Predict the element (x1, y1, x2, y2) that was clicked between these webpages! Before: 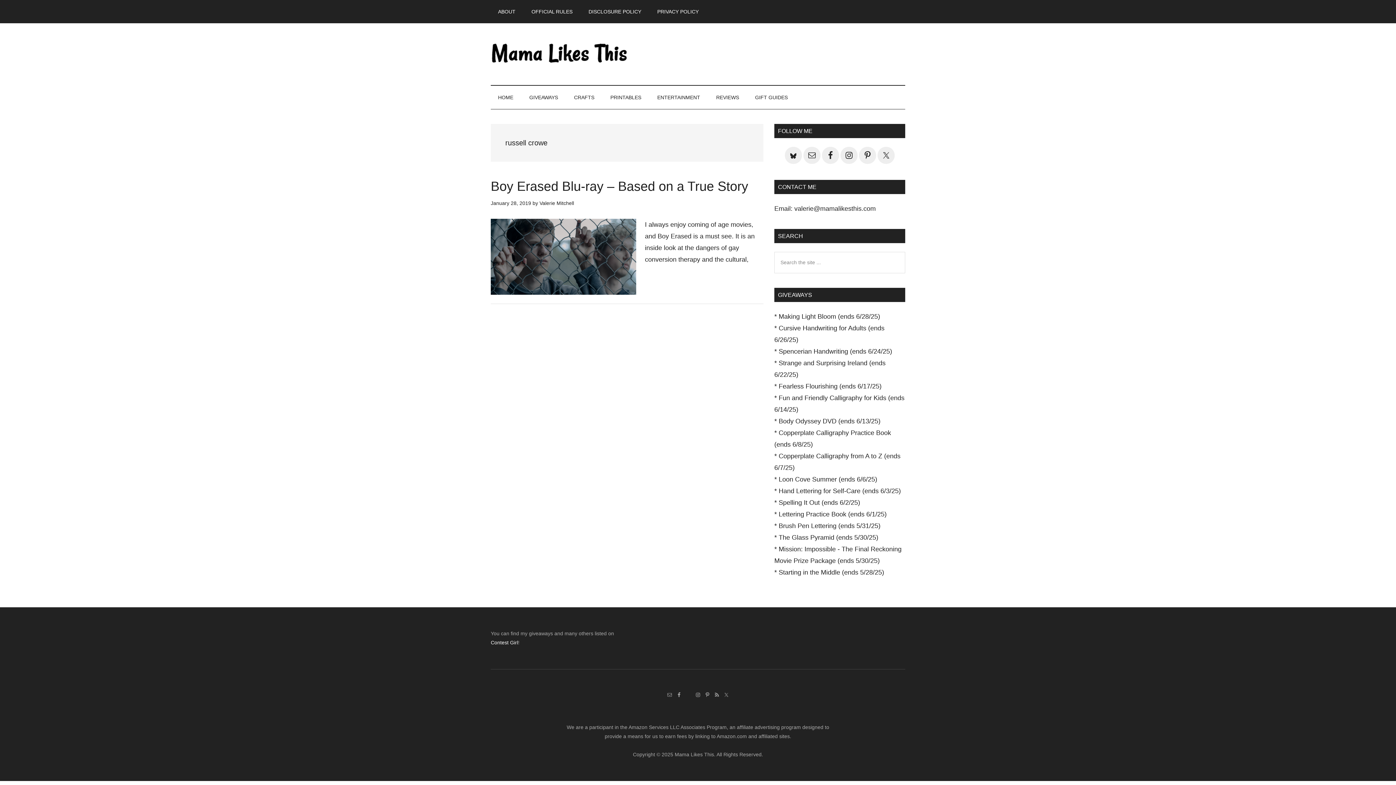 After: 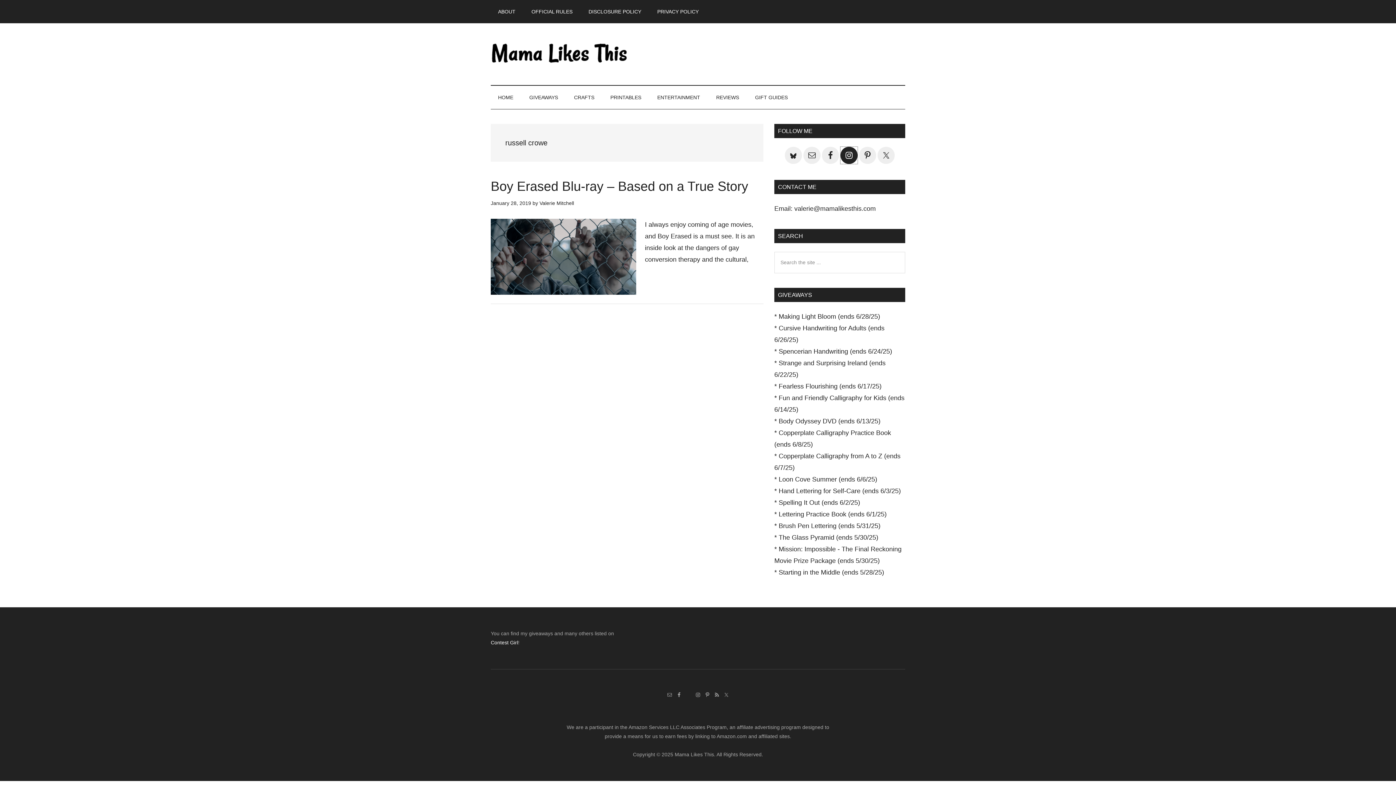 Action: bbox: (840, 146, 857, 164)